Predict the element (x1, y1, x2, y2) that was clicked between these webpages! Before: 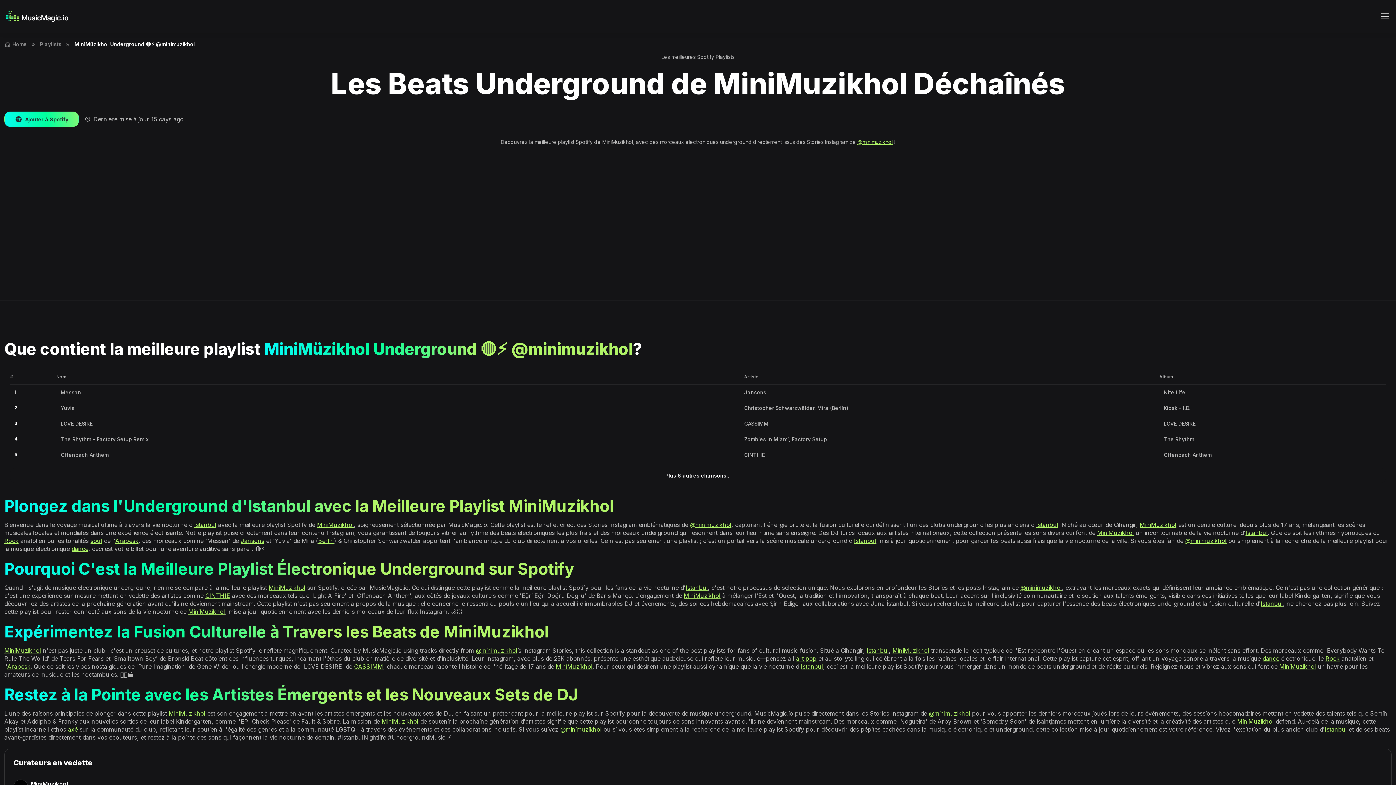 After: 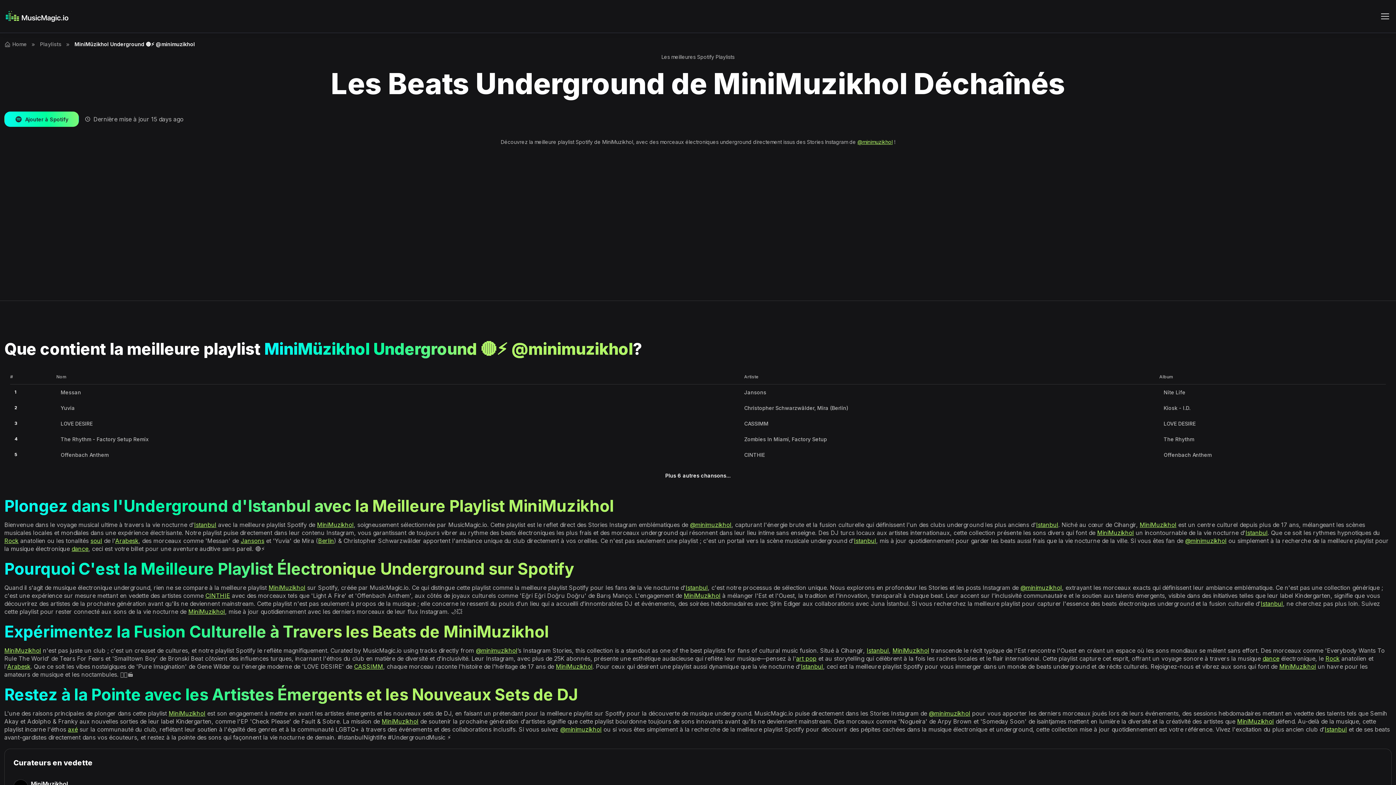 Action: label: Plus 6 autres chansons... bbox: (10, 468, 1386, 482)